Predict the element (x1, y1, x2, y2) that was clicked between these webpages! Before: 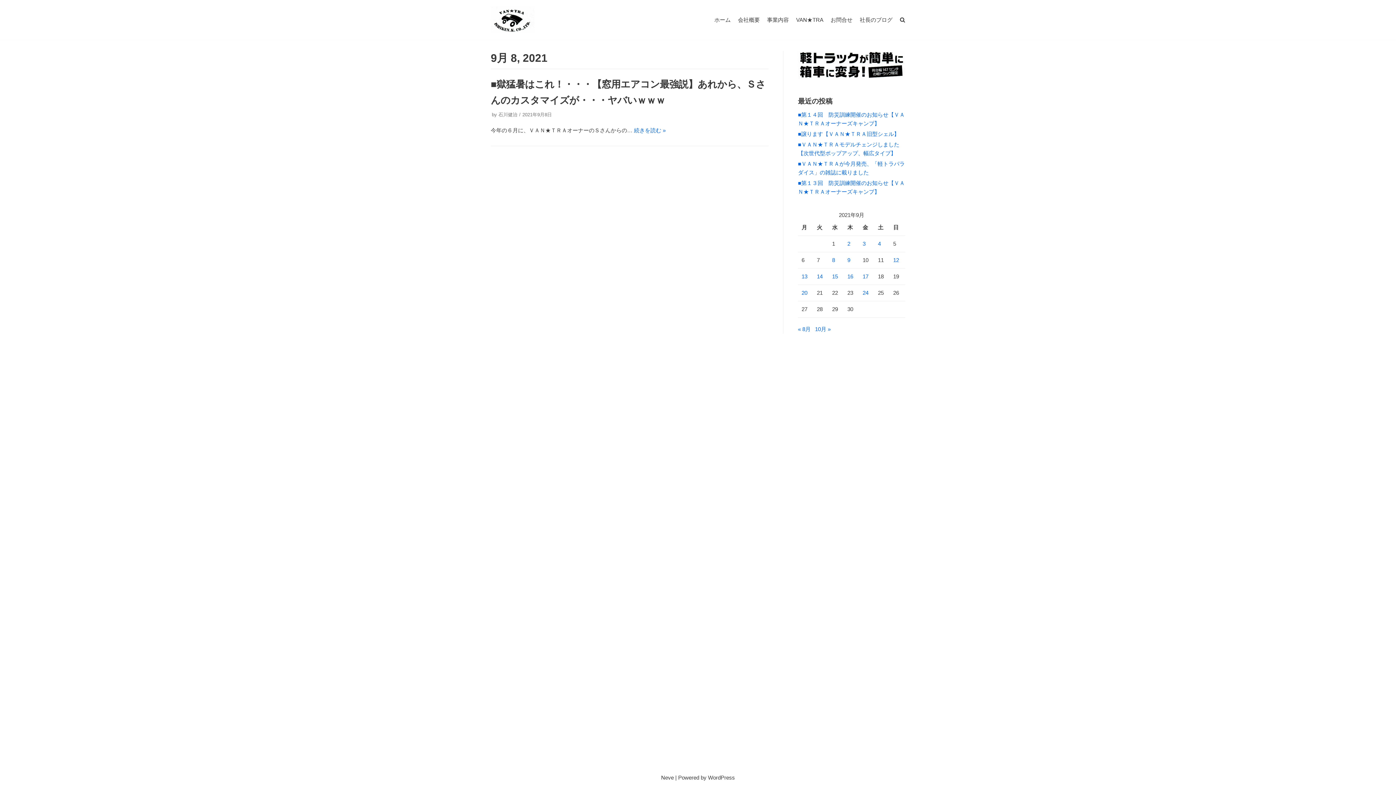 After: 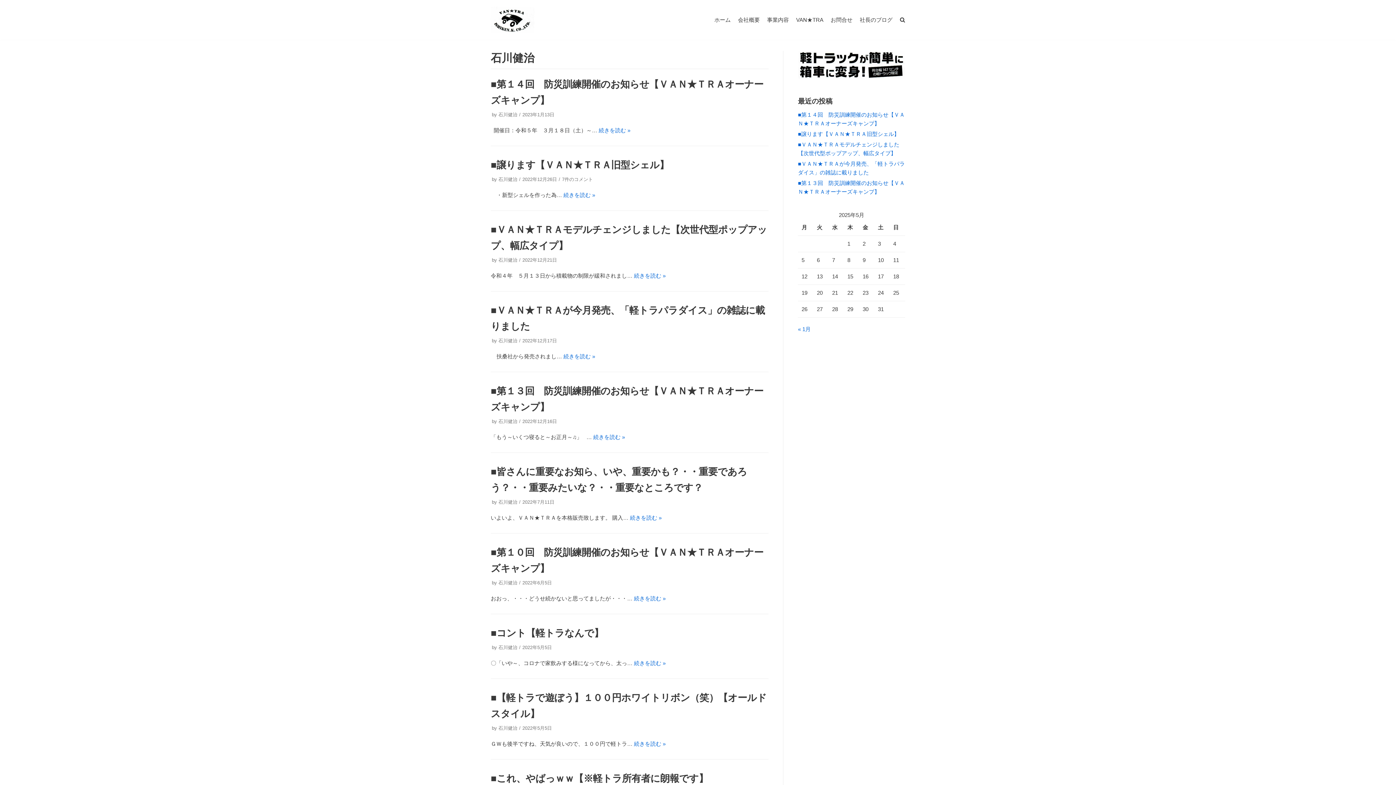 Action: bbox: (498, 111, 517, 117) label: 石川健治